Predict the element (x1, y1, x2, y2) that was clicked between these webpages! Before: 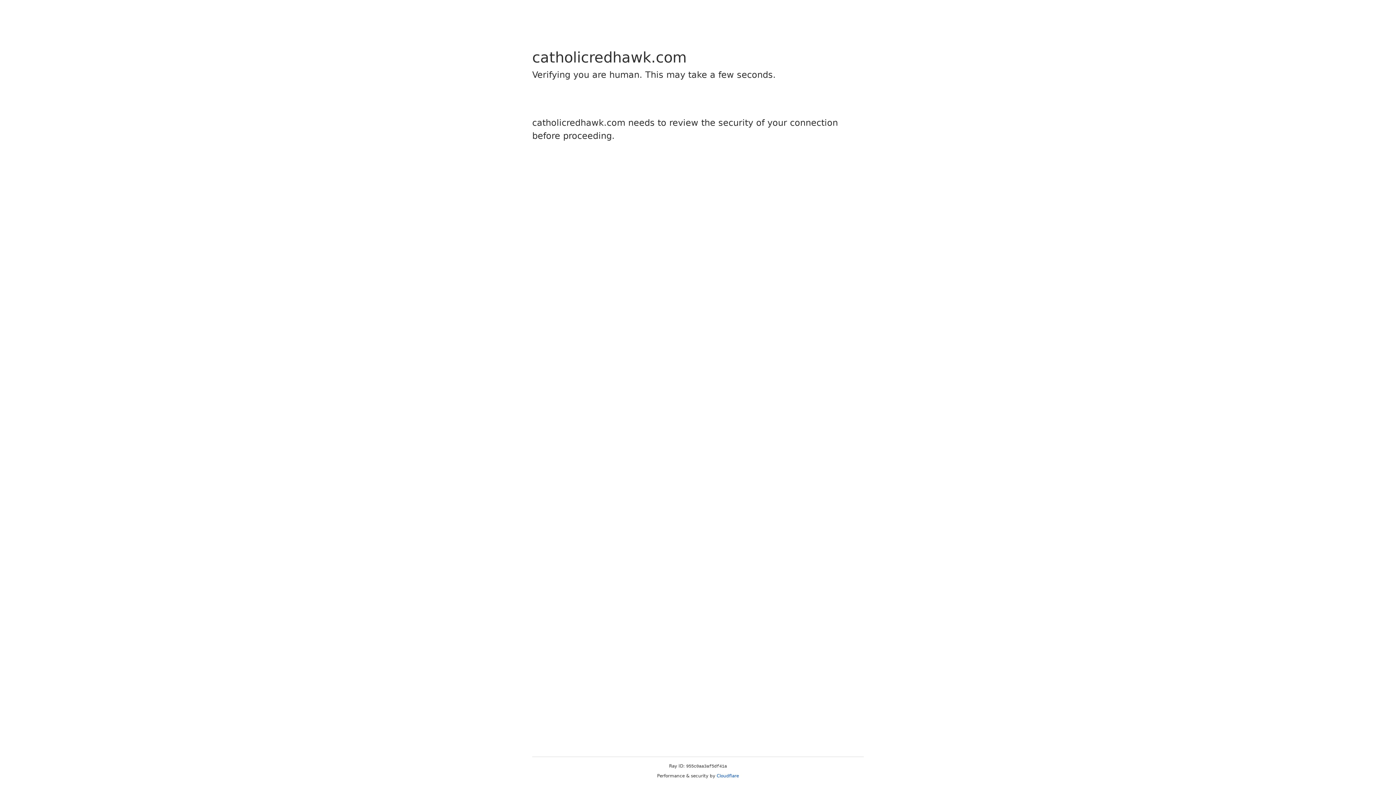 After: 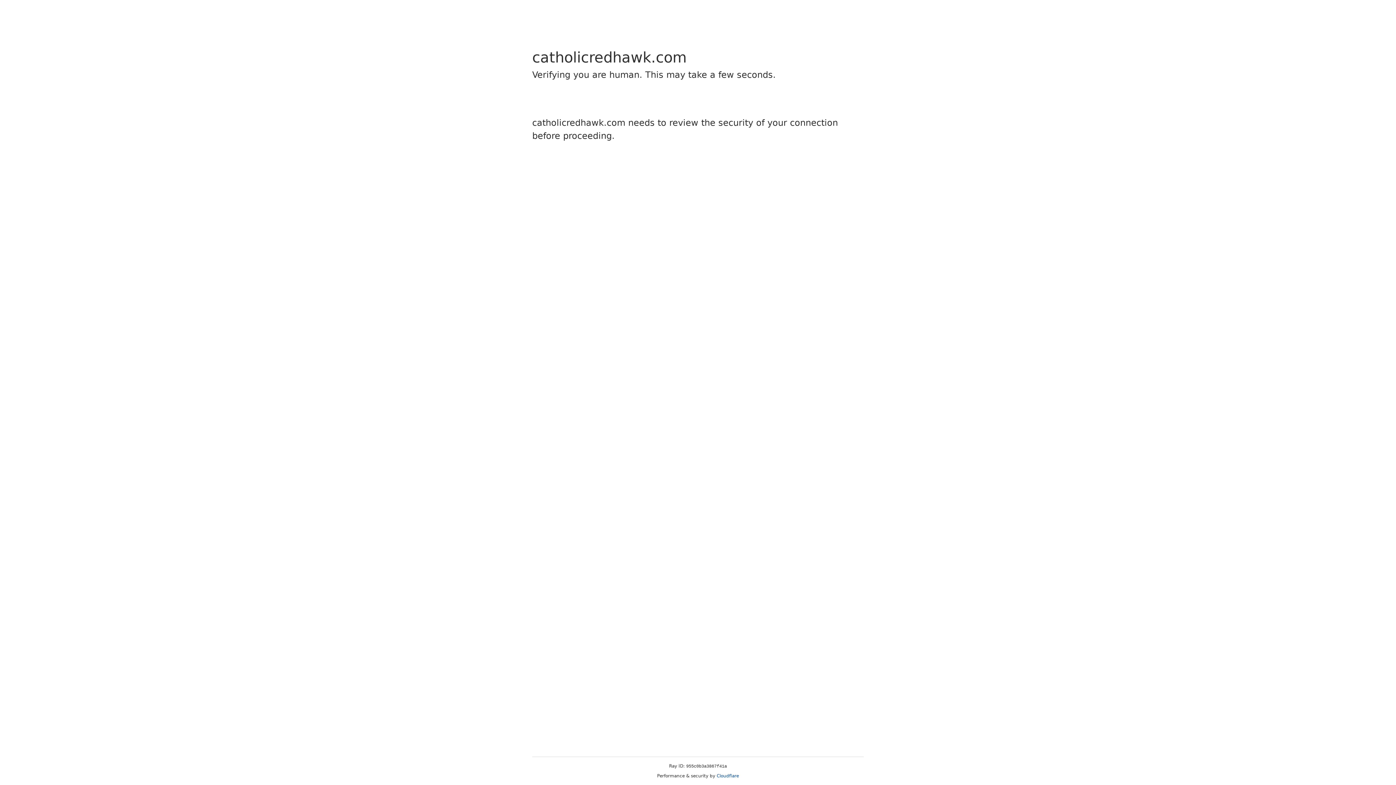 Action: bbox: (716, 773, 739, 778) label: Cloudflare